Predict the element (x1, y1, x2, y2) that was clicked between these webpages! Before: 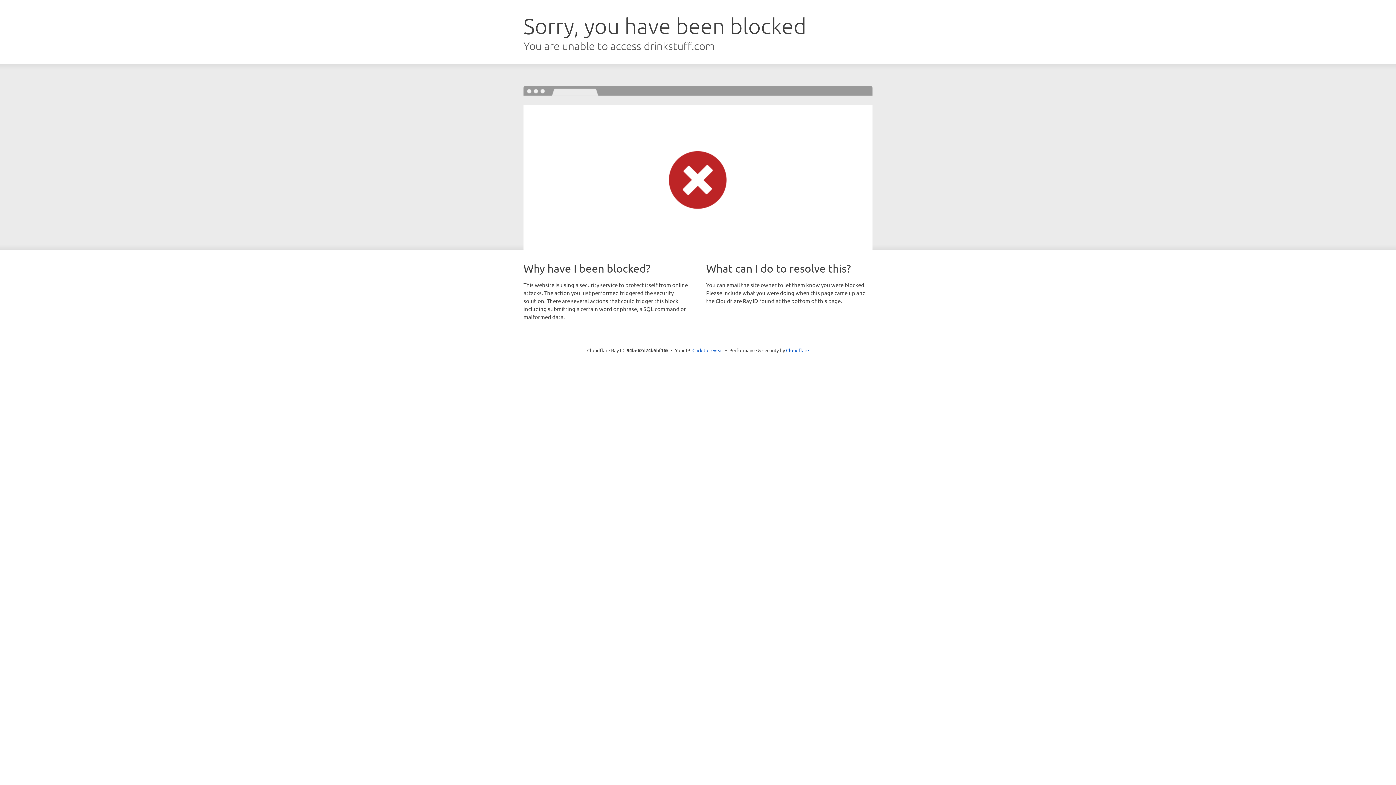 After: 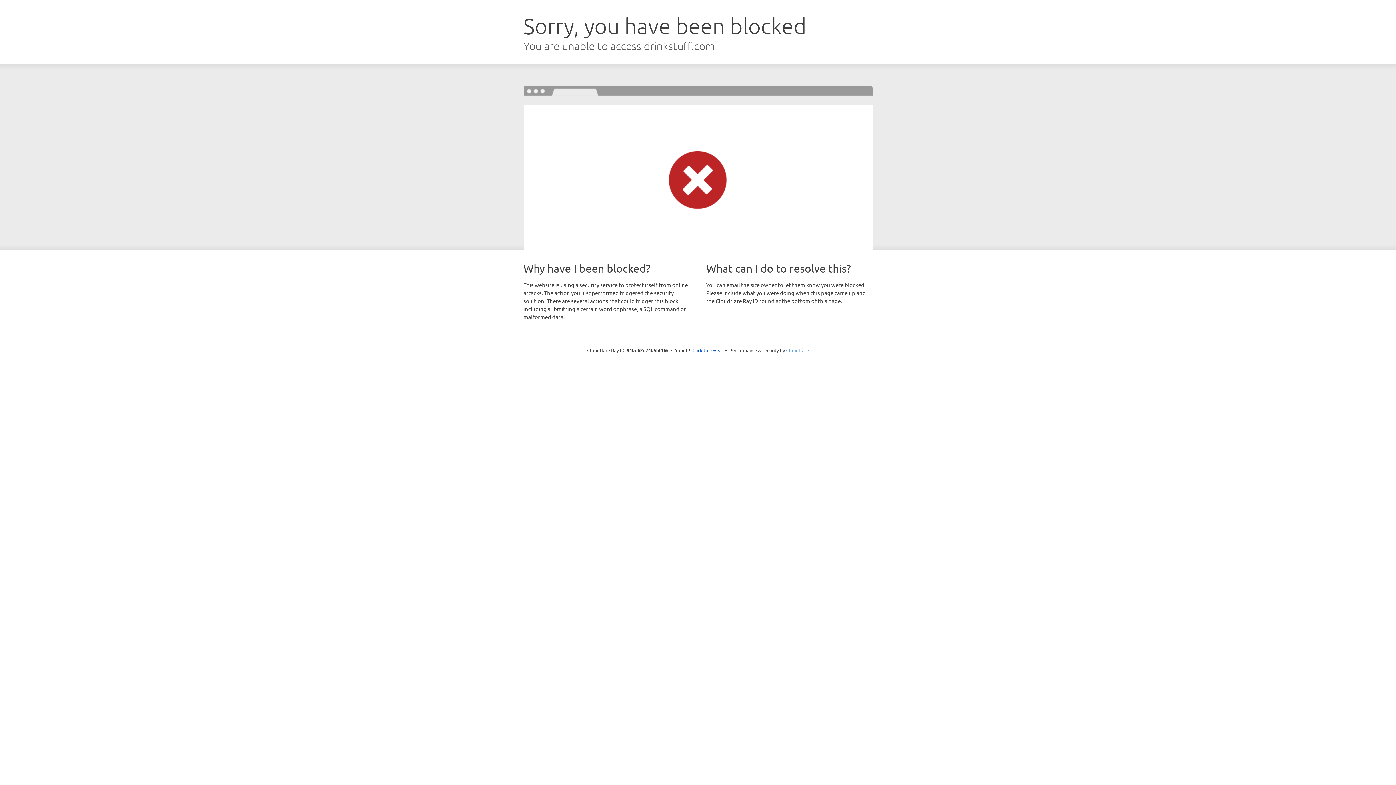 Action: label: Cloudflare bbox: (786, 347, 809, 353)